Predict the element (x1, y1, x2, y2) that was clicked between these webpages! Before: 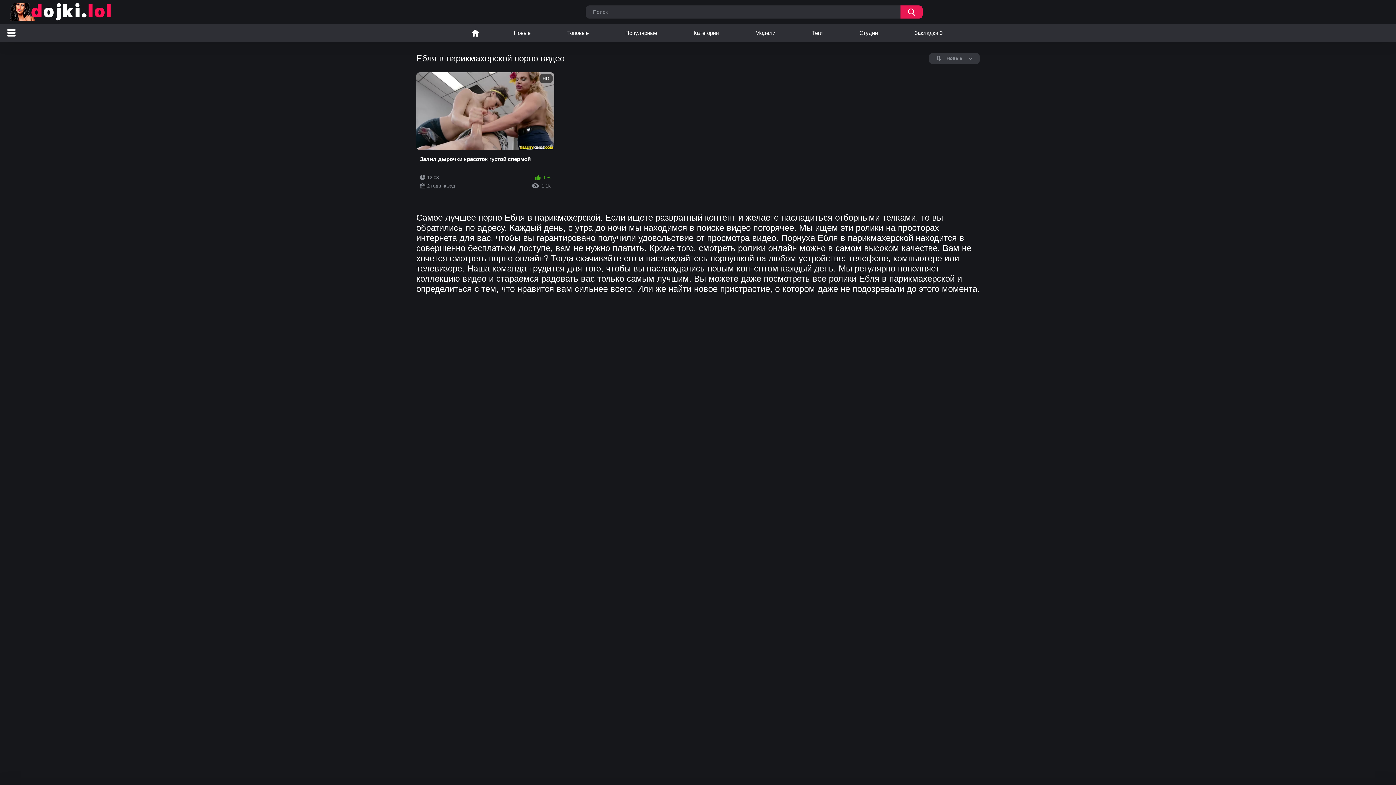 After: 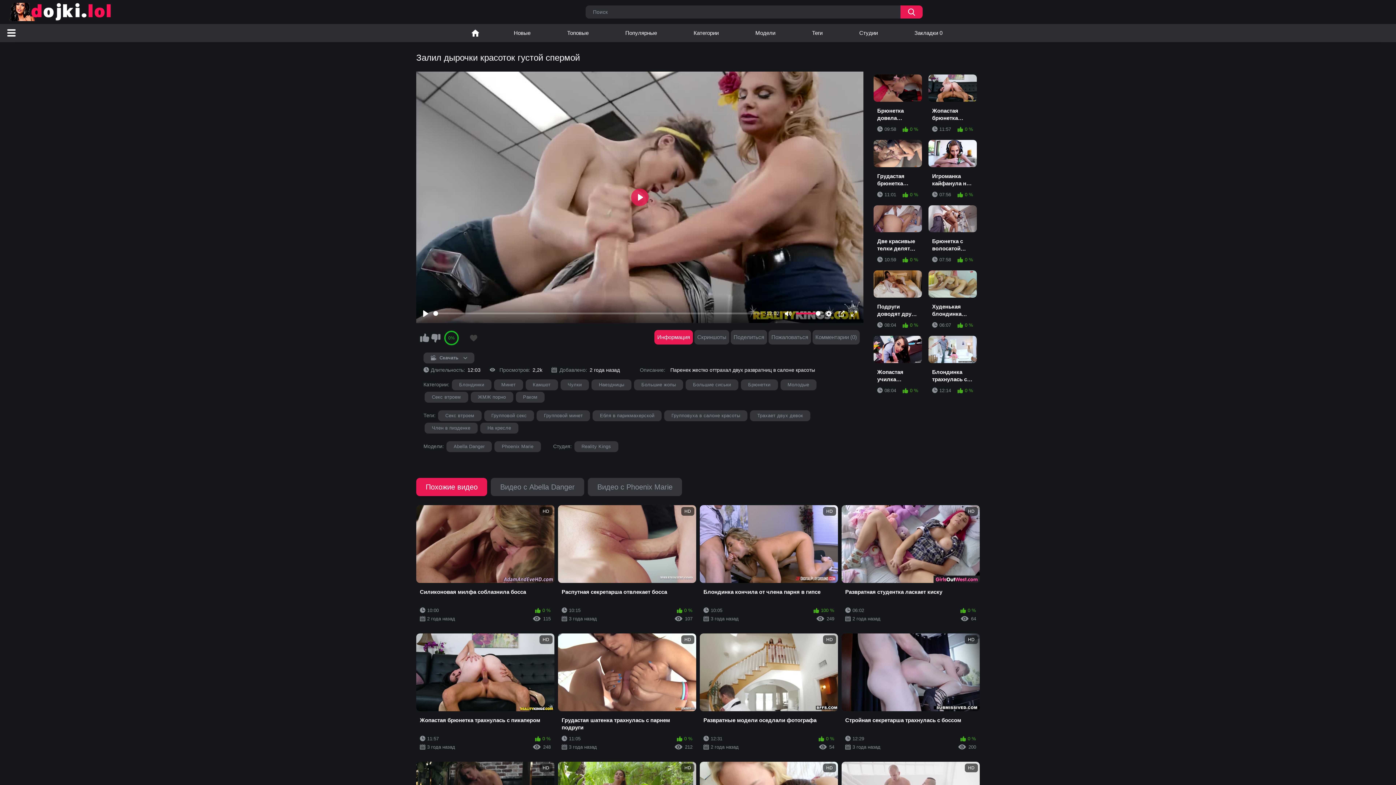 Action: label: HD
Залил дырочки красоток густой спермой
12:03
0 %
2 года назад
1,1k bbox: (416, 72, 554, 193)